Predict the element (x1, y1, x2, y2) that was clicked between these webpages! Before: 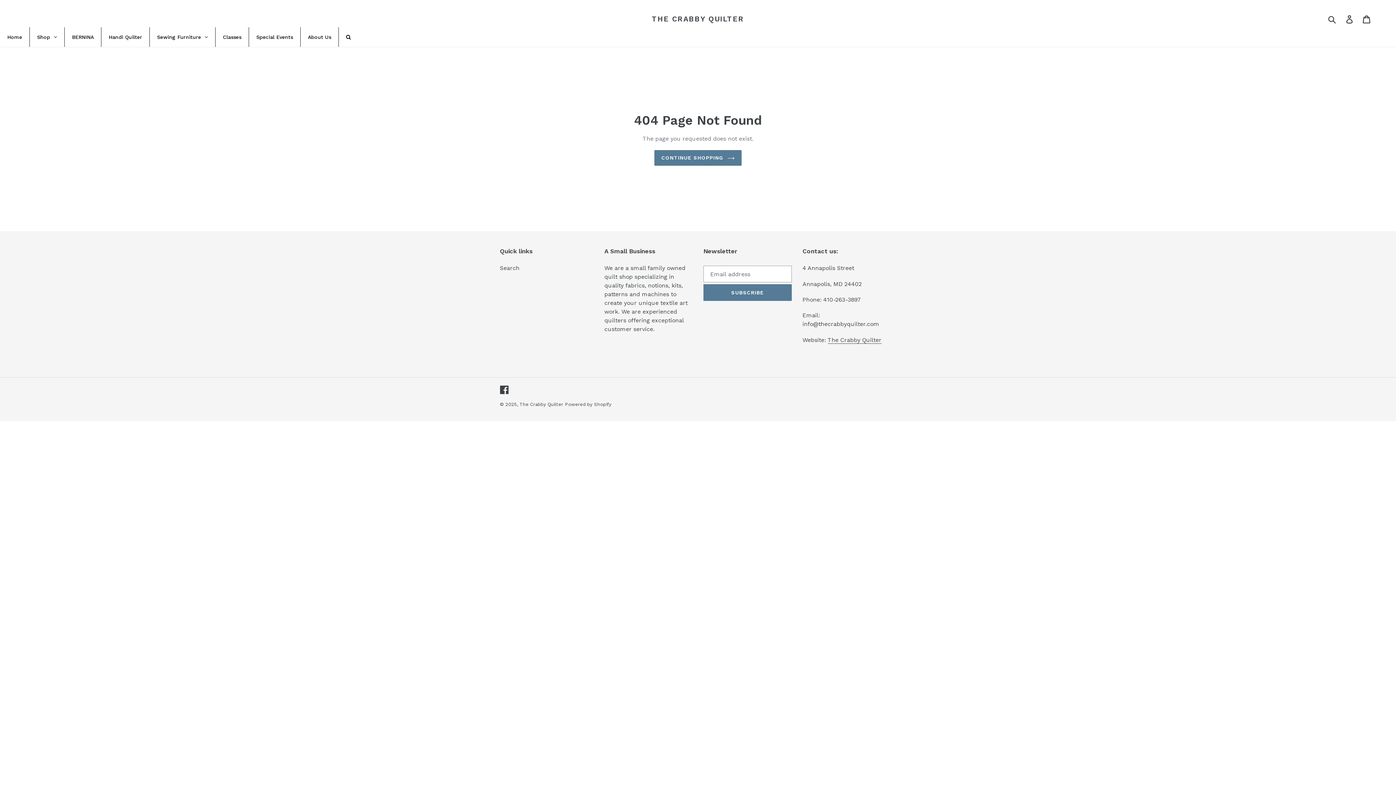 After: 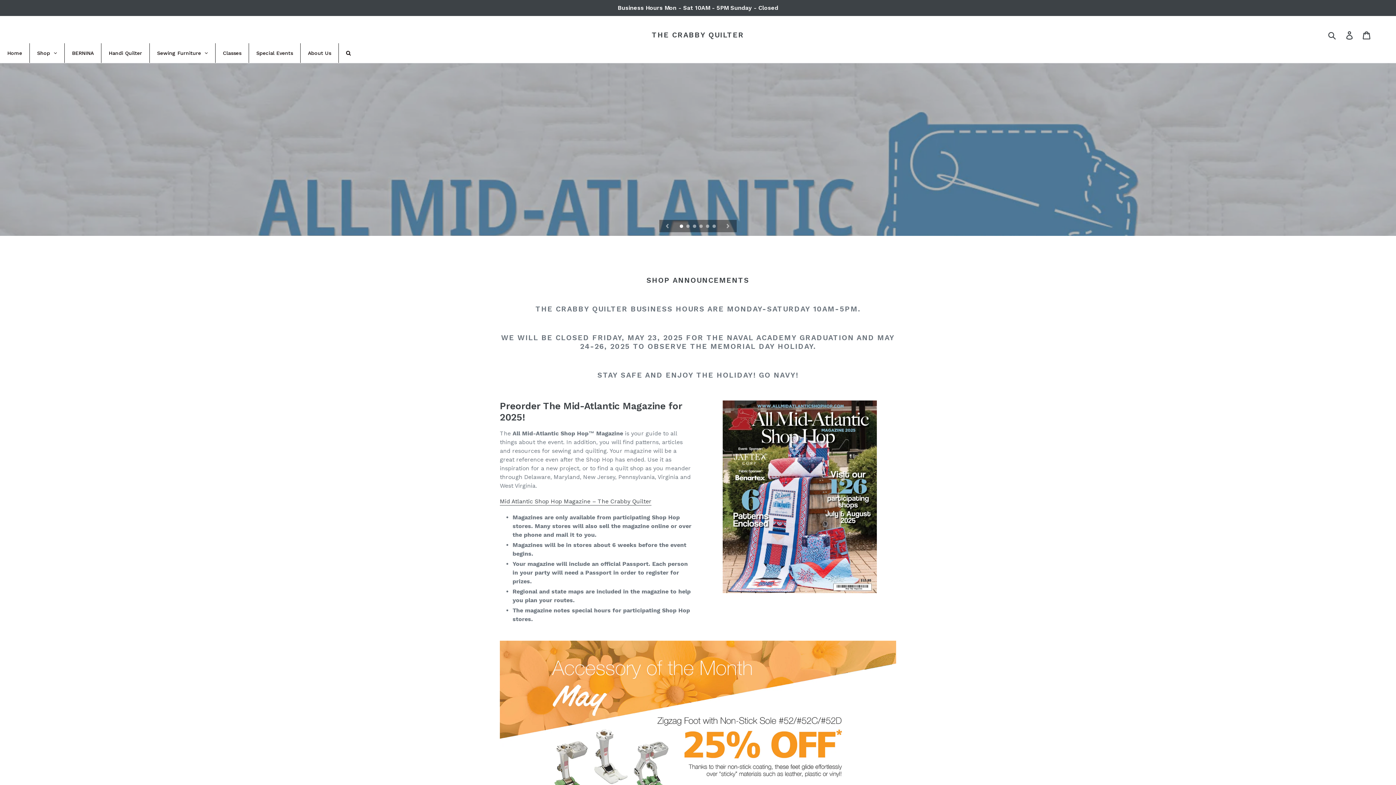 Action: label: Home bbox: (0, 27, 29, 46)